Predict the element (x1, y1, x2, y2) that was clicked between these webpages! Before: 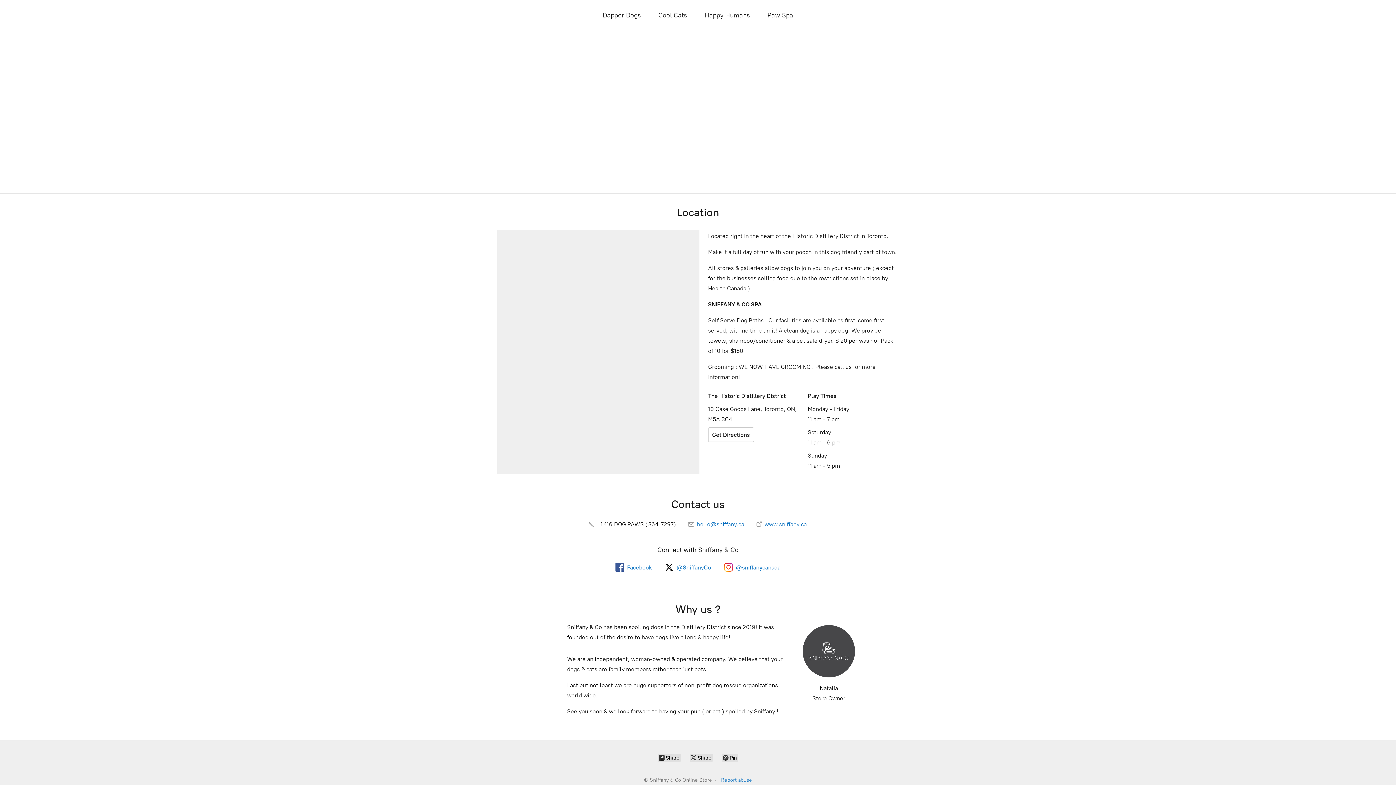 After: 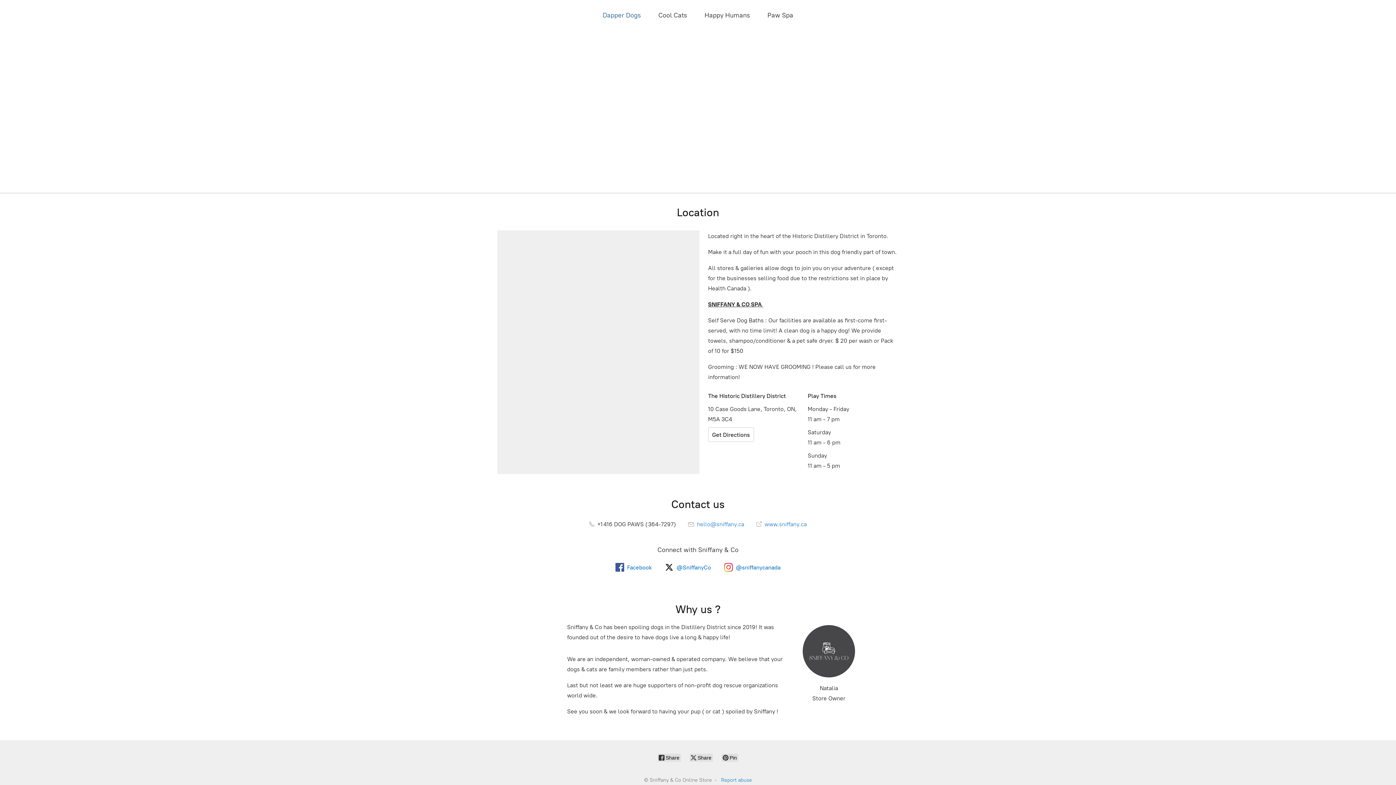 Action: label: Dapper Dogs bbox: (602, 9, 641, 21)